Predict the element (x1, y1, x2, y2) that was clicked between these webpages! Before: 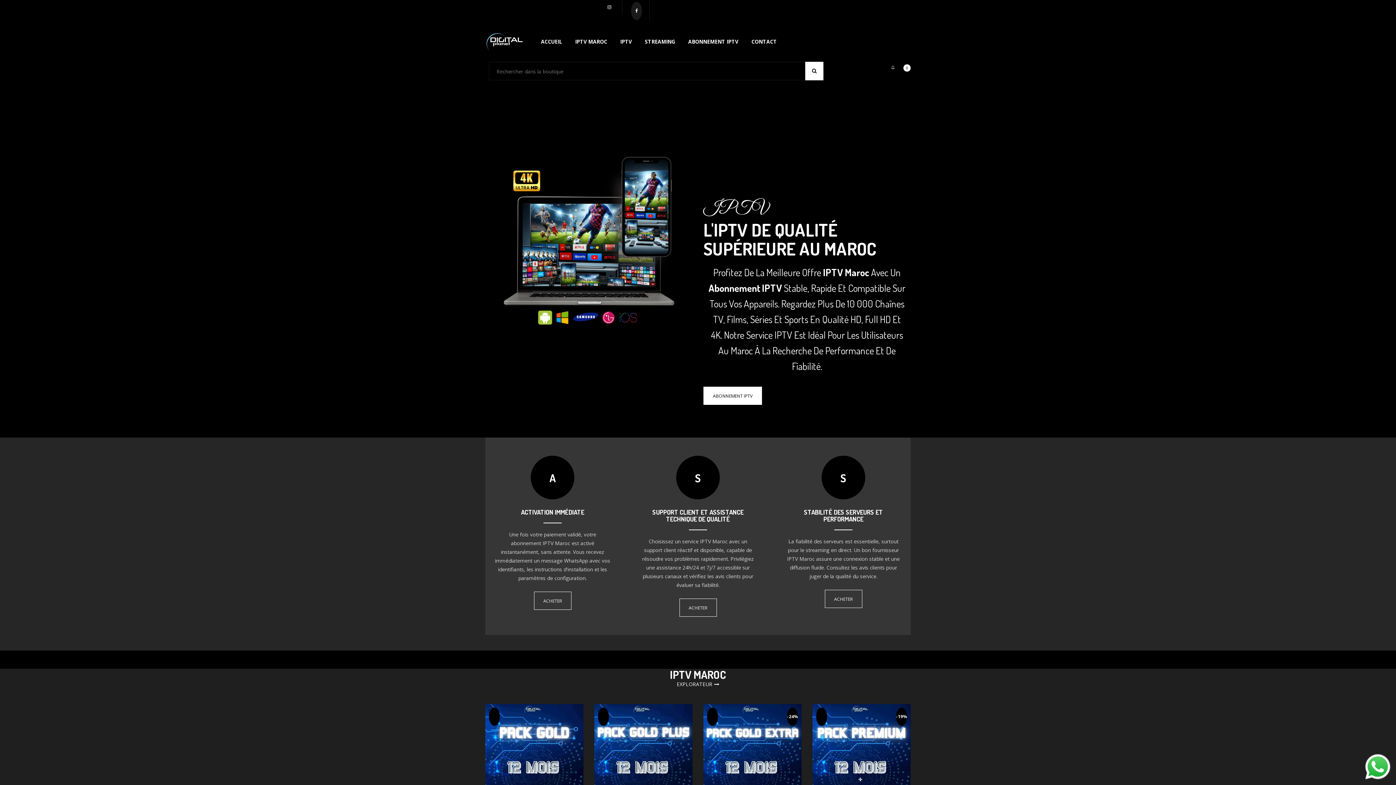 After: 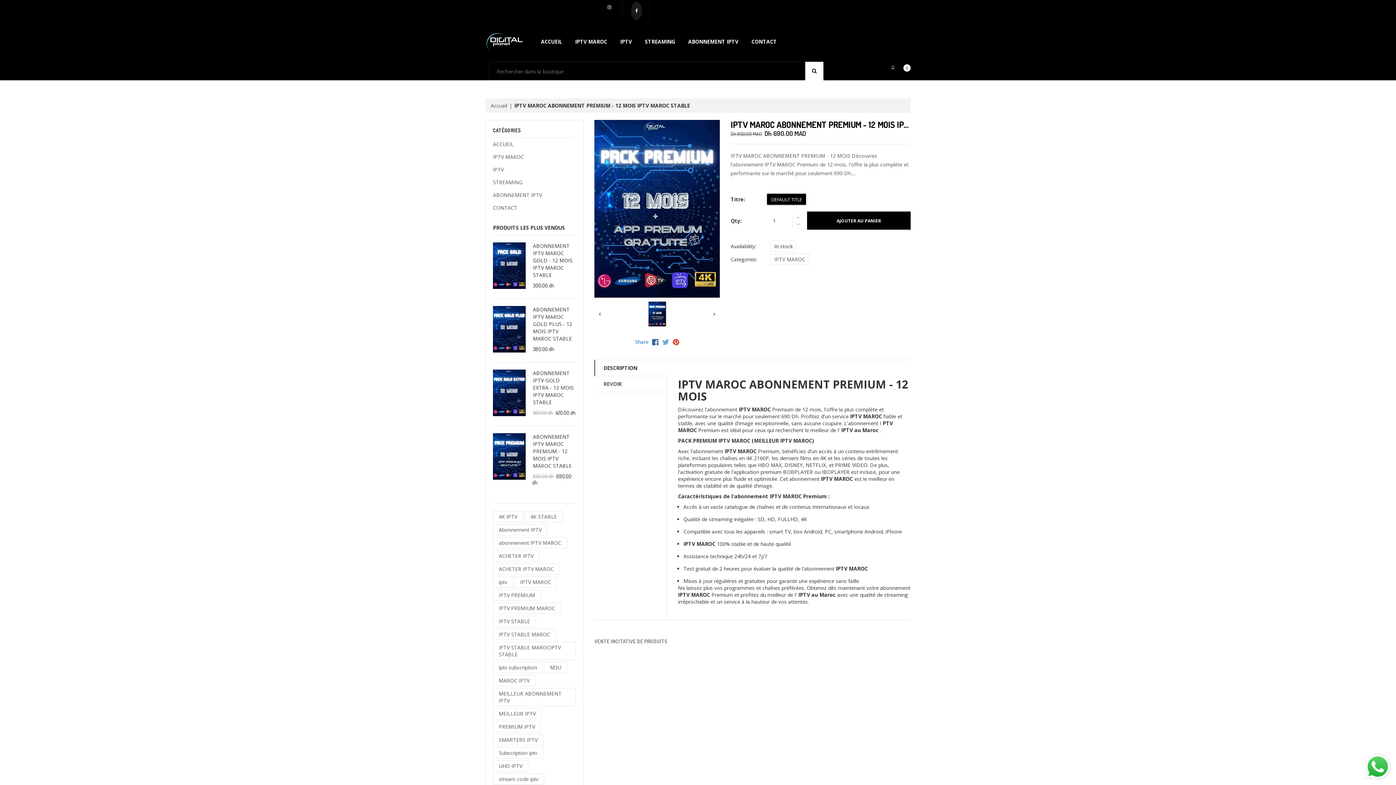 Action: bbox: (824, 590, 862, 608) label: ACHETER